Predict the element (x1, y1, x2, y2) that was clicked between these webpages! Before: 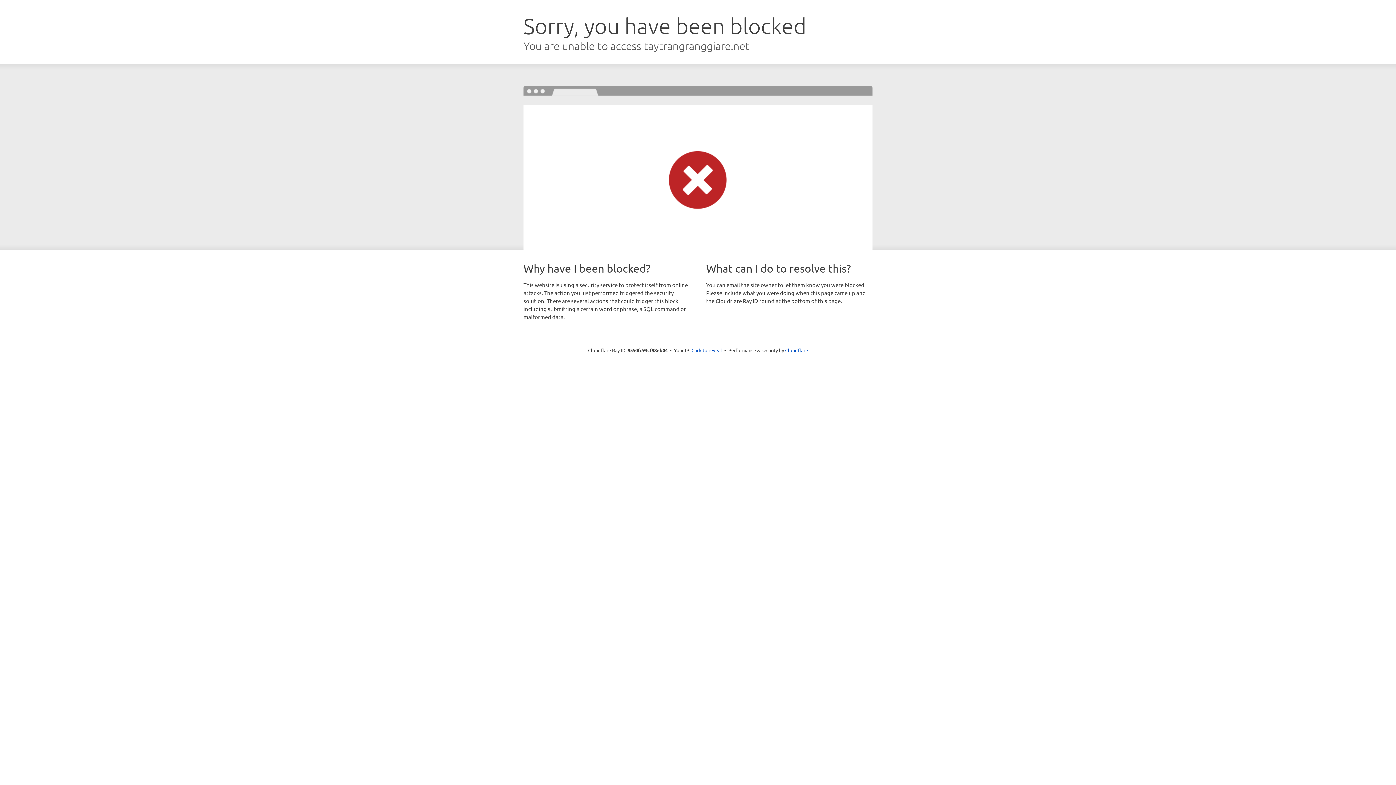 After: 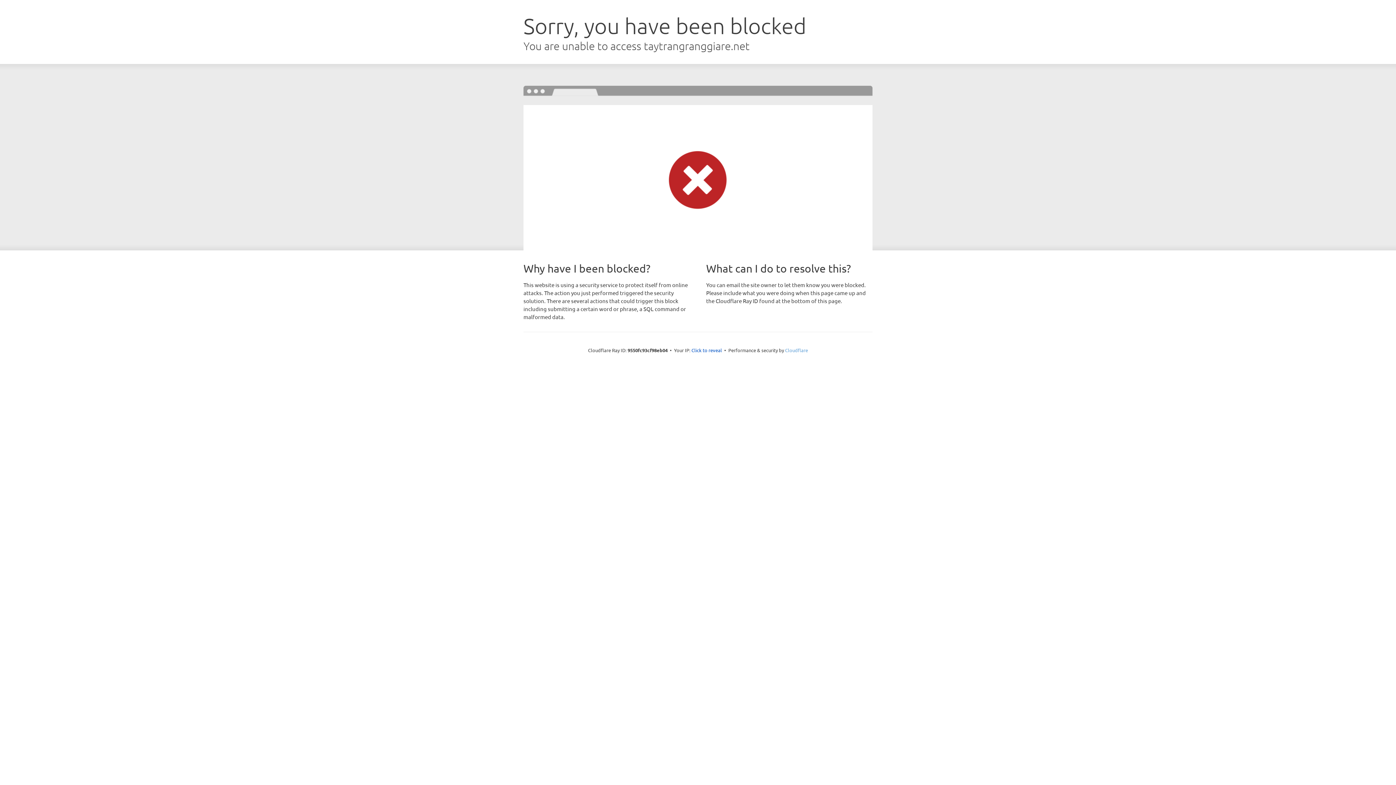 Action: label: Cloudflare bbox: (785, 347, 808, 353)